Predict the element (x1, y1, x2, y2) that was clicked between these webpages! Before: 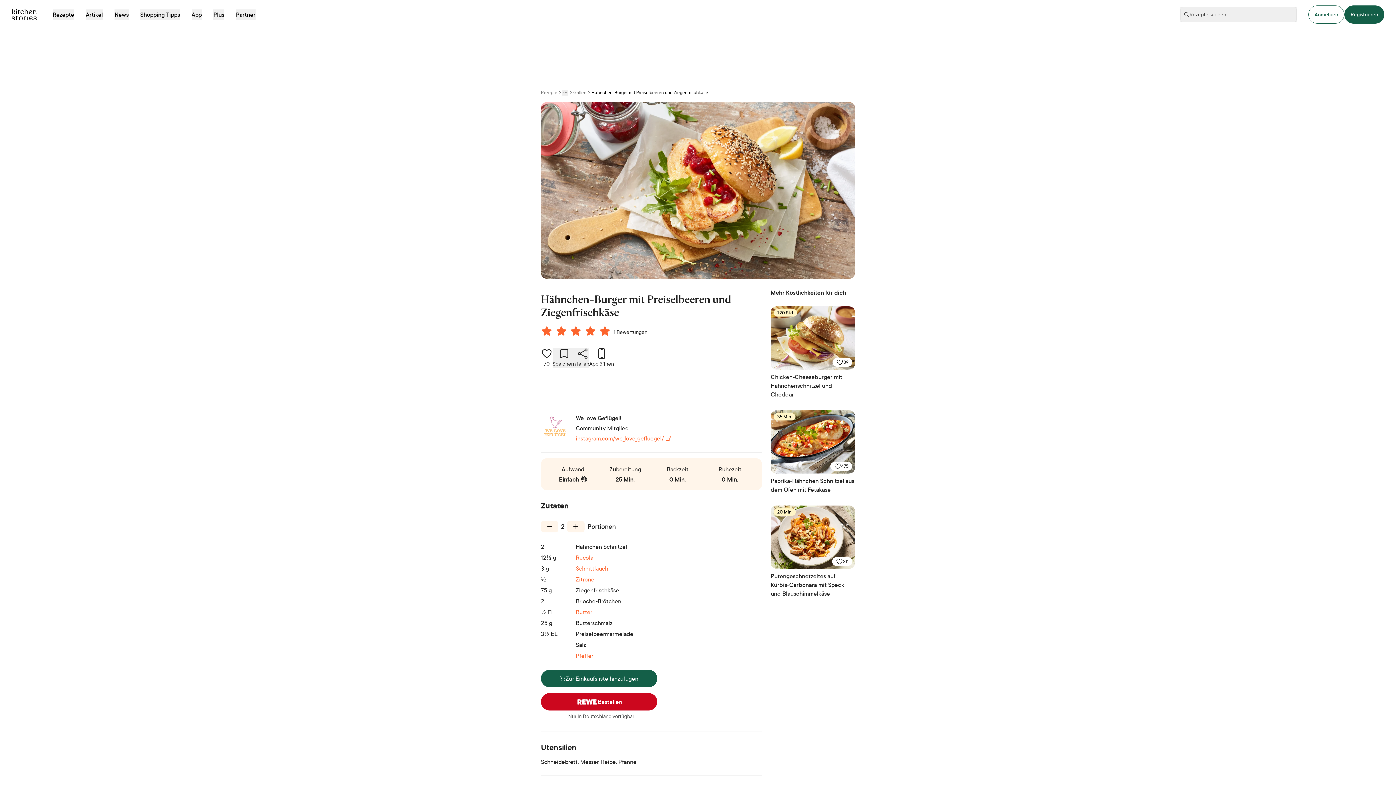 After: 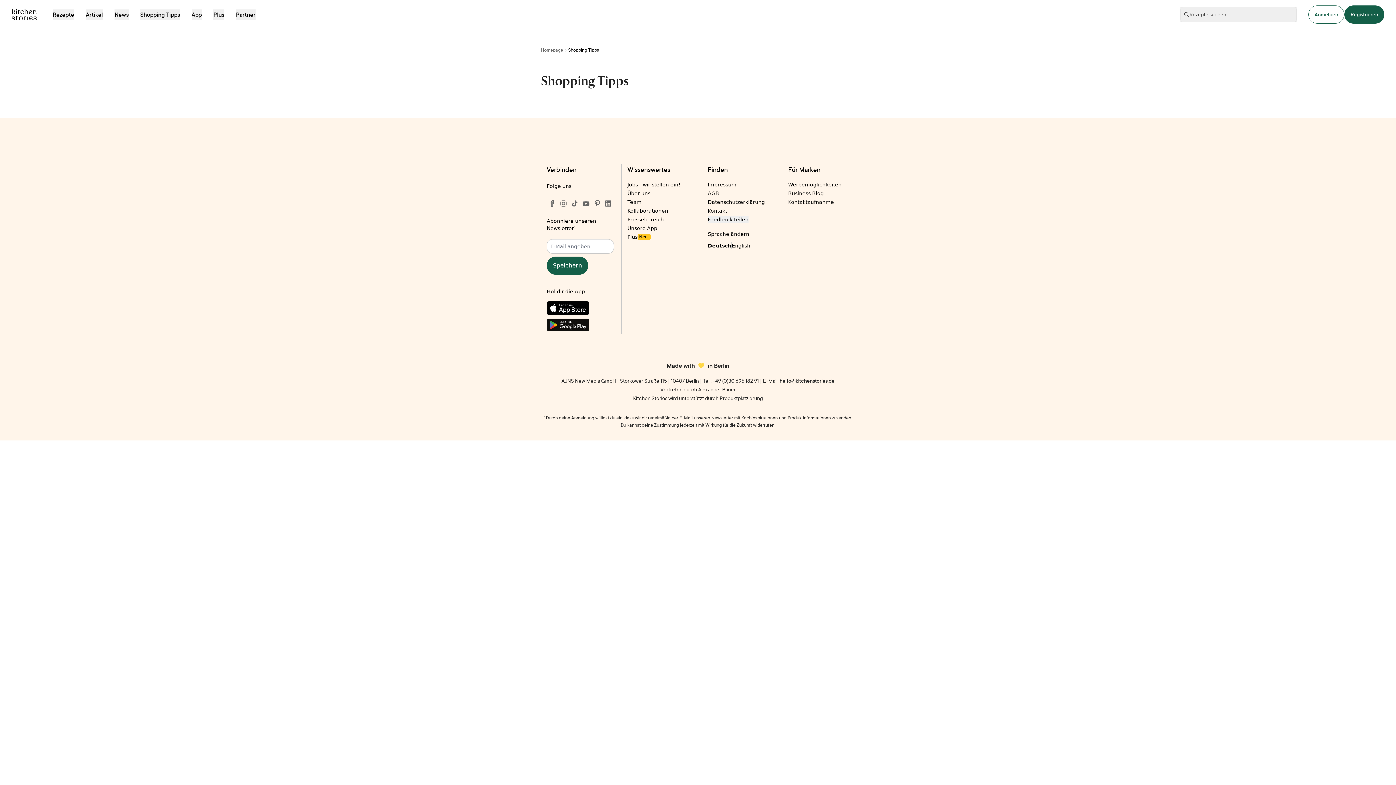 Action: label: Shopping Tipps bbox: (140, 9, 180, 19)